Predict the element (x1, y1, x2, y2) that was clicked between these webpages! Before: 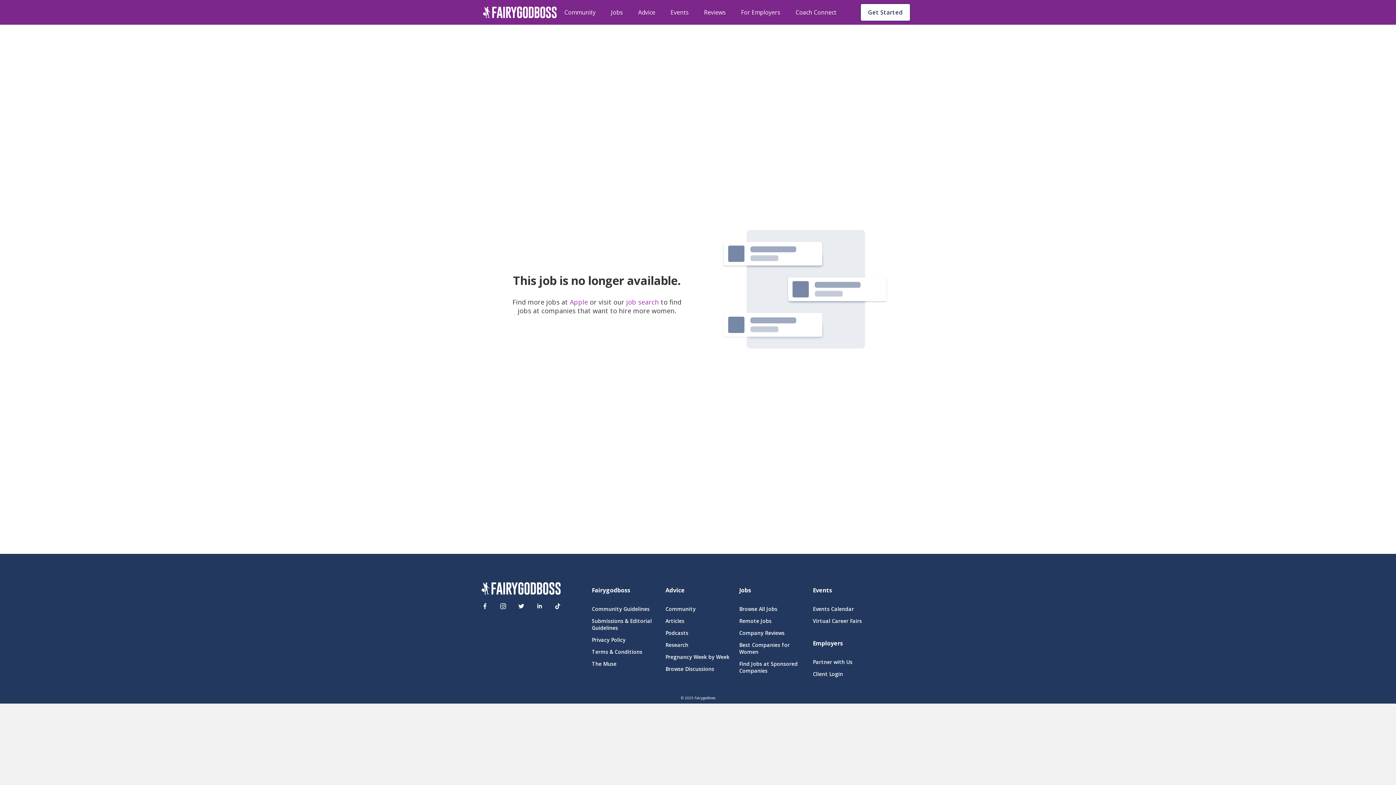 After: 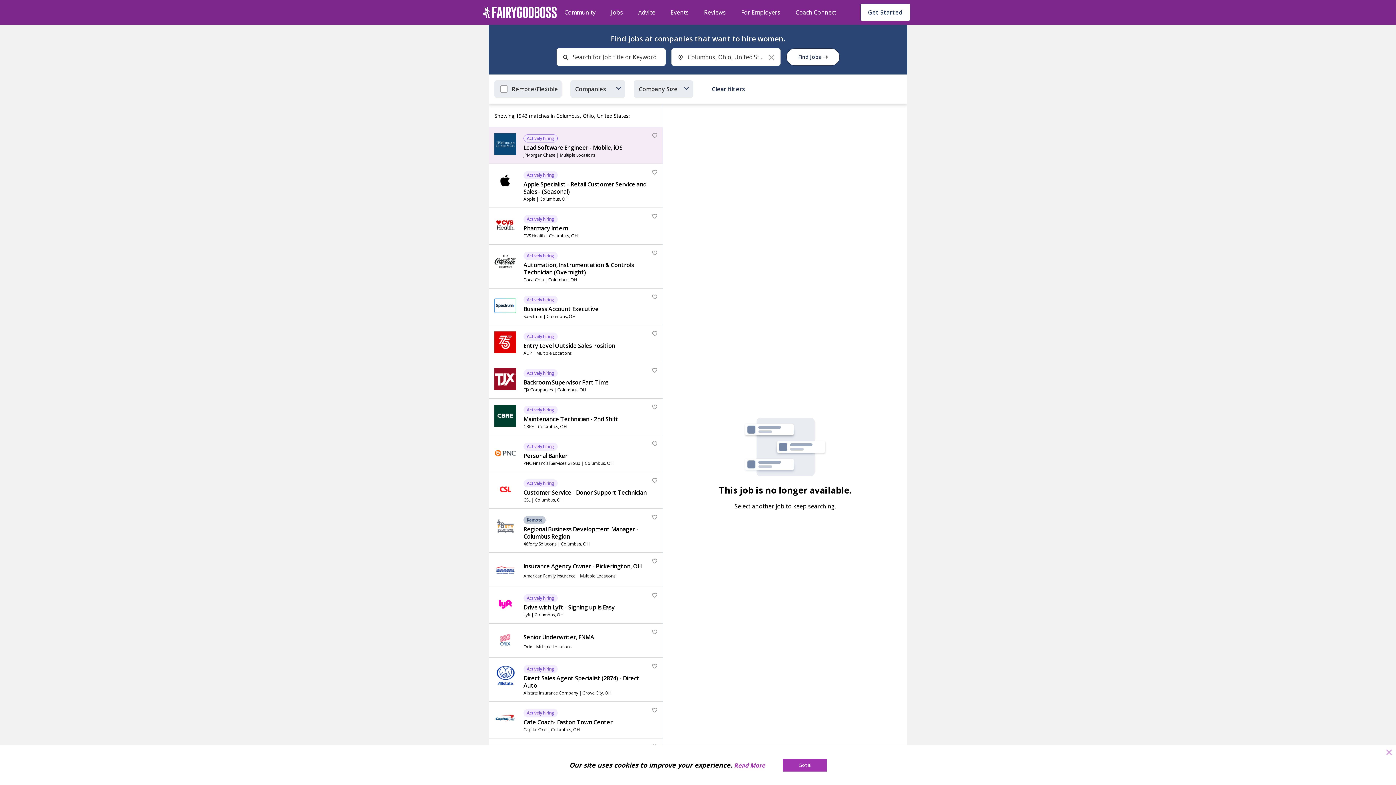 Action: bbox: (739, 605, 804, 612) label: Browse All Jobs